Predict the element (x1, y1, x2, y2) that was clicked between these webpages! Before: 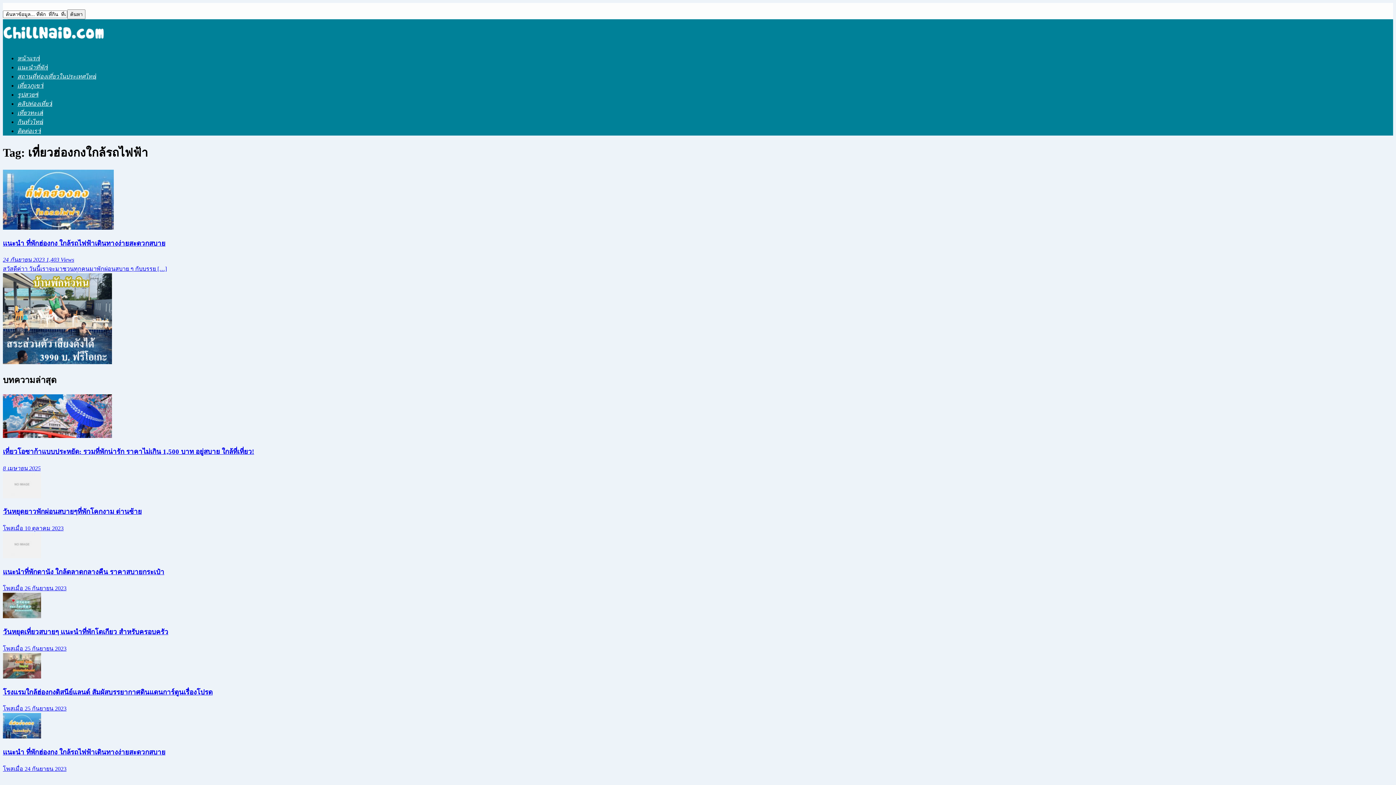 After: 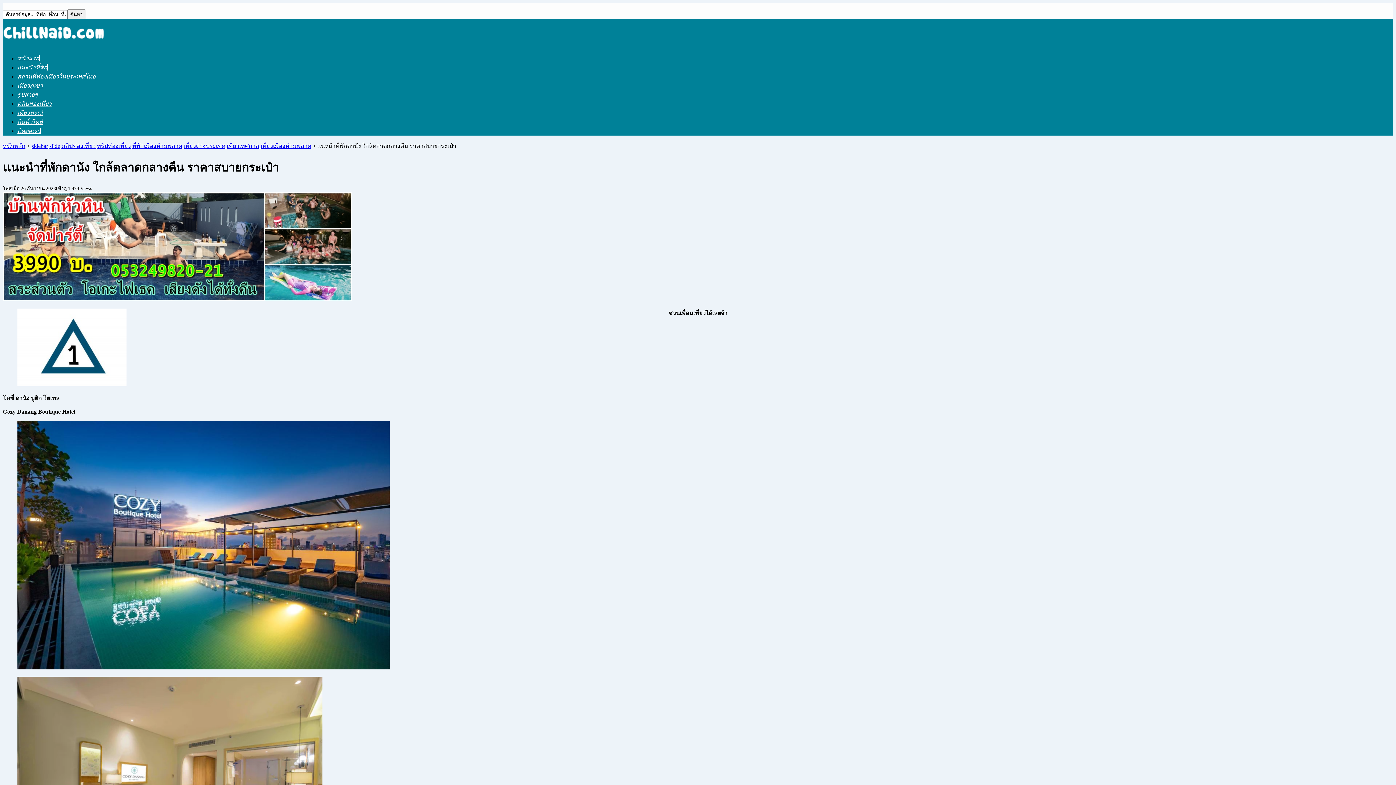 Action: label: เเนะนําที่พักดานัง ใกล้ตลาดกลางคืน ราคาสบายกระเป๋า
โพสเมื่อ 26 กันยายน 2023 bbox: (2, 553, 1393, 593)